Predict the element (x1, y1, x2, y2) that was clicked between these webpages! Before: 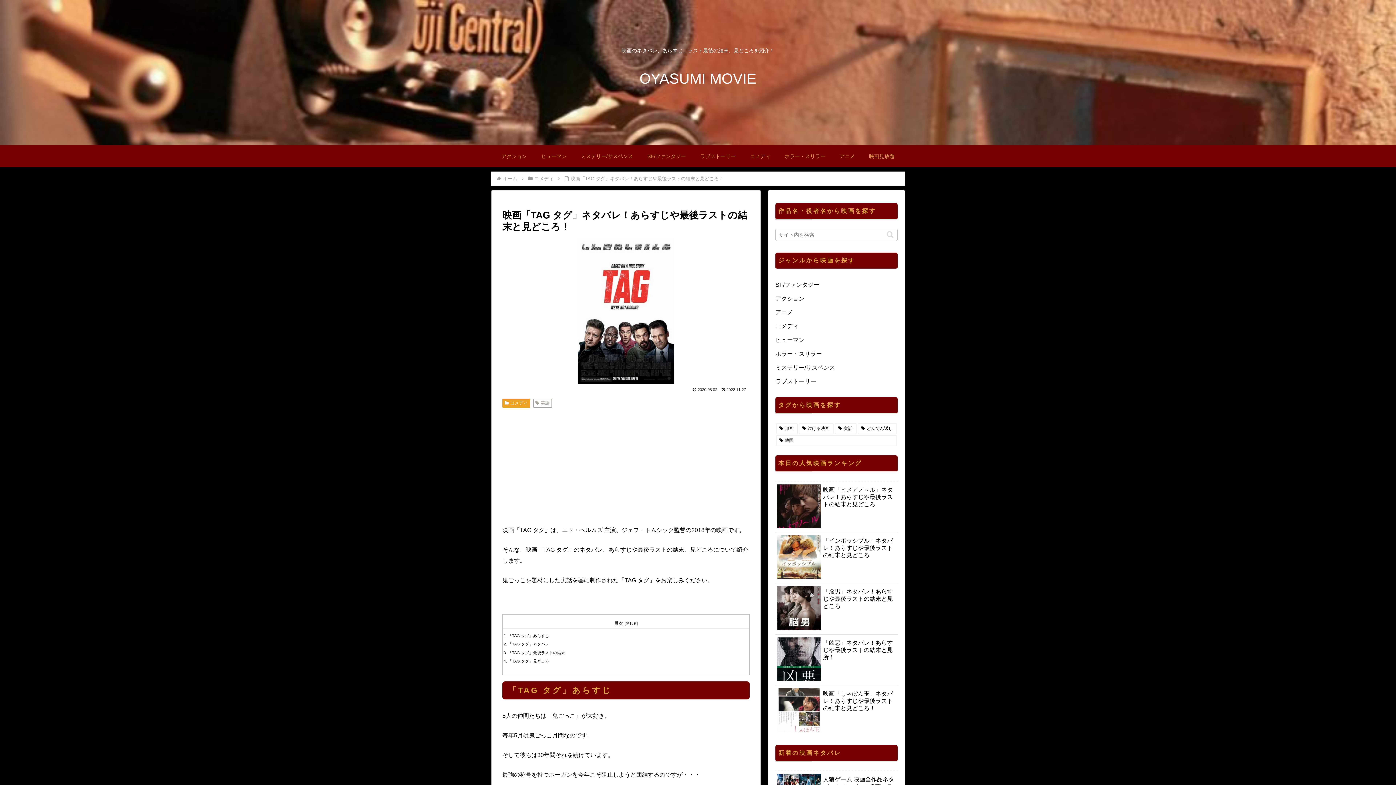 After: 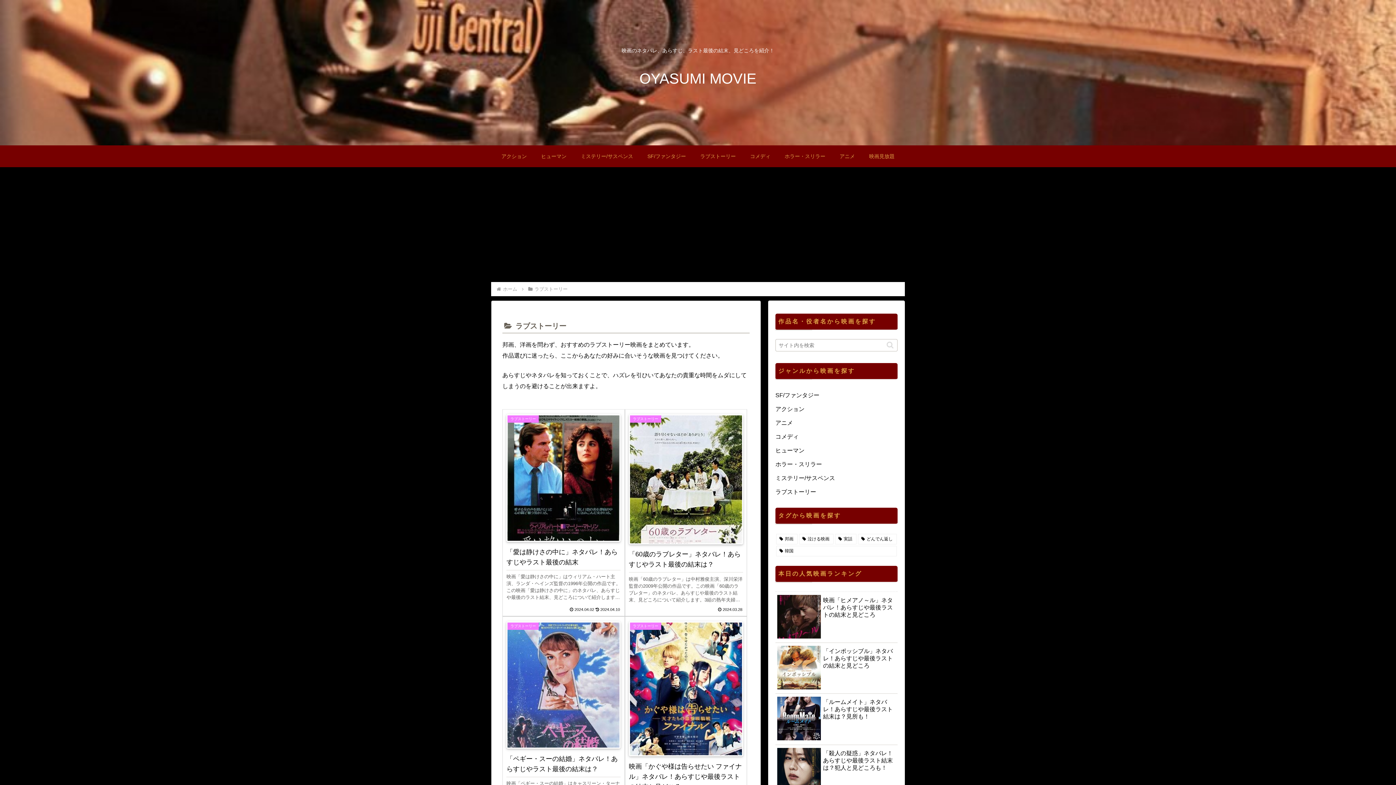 Action: bbox: (775, 374, 897, 388) label: ラブストーリー